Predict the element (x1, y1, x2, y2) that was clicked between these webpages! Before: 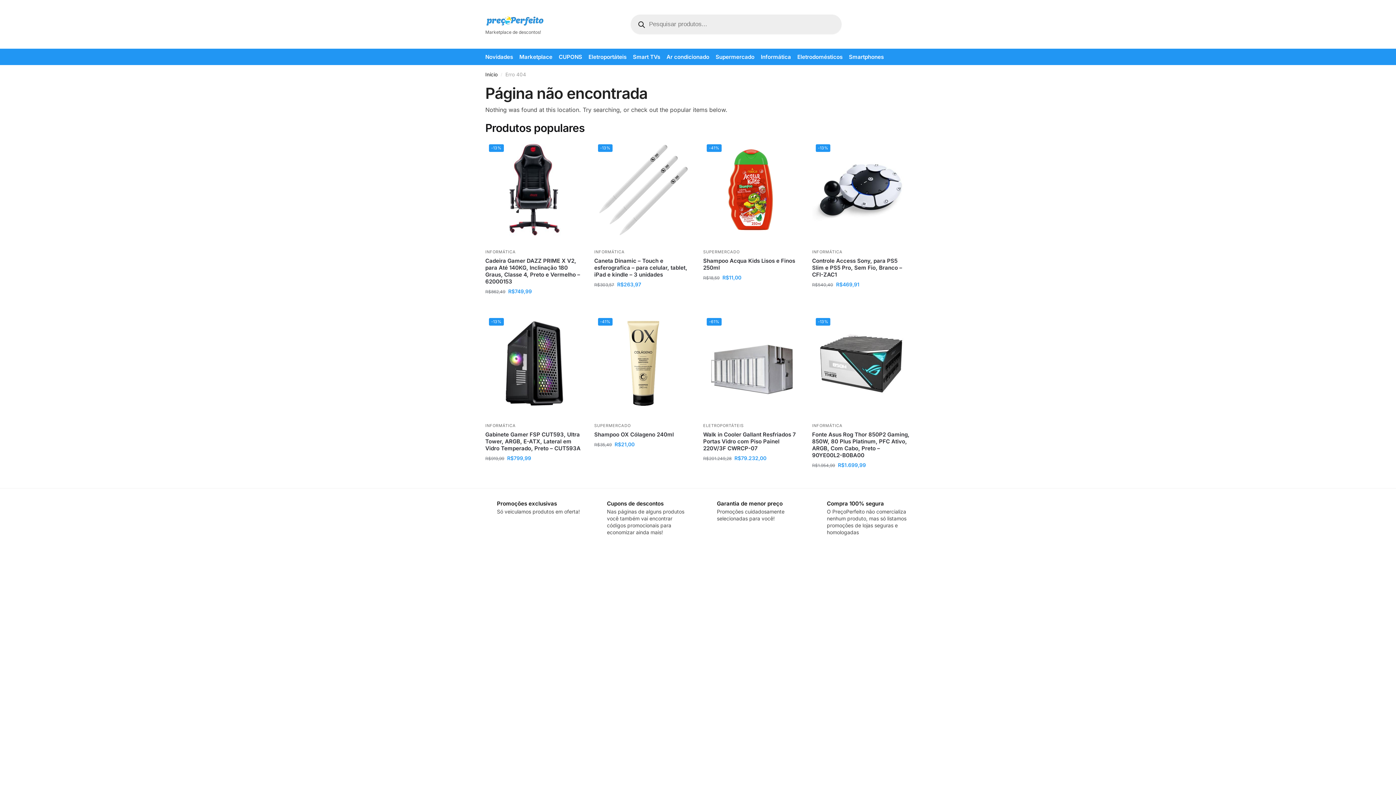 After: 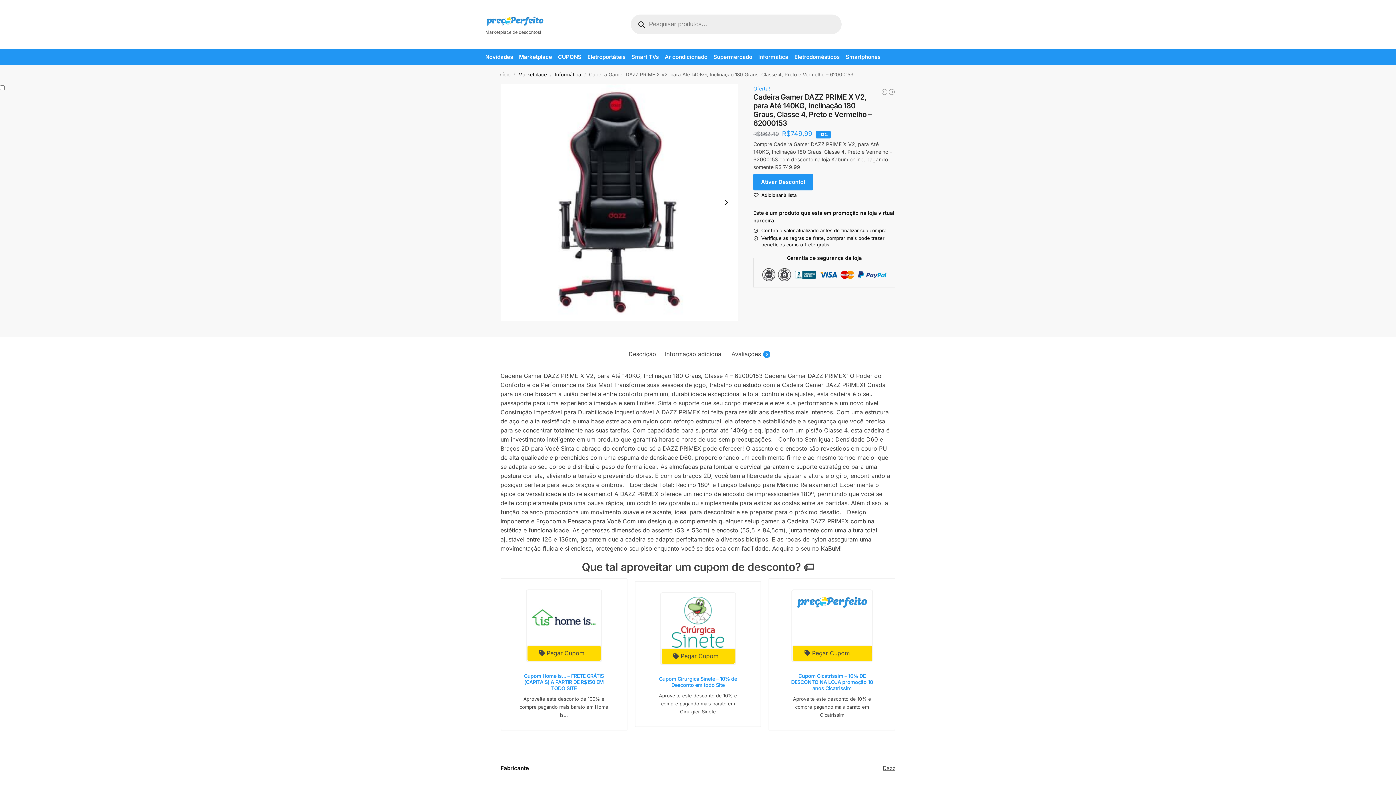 Action: label: Cadeira Gamer DAZZ PRIME X V2, para Até 140KG, Inclinação 180 Graus, Classe 4, Preto e Vermelho – 62000153 bbox: (485, 257, 583, 285)